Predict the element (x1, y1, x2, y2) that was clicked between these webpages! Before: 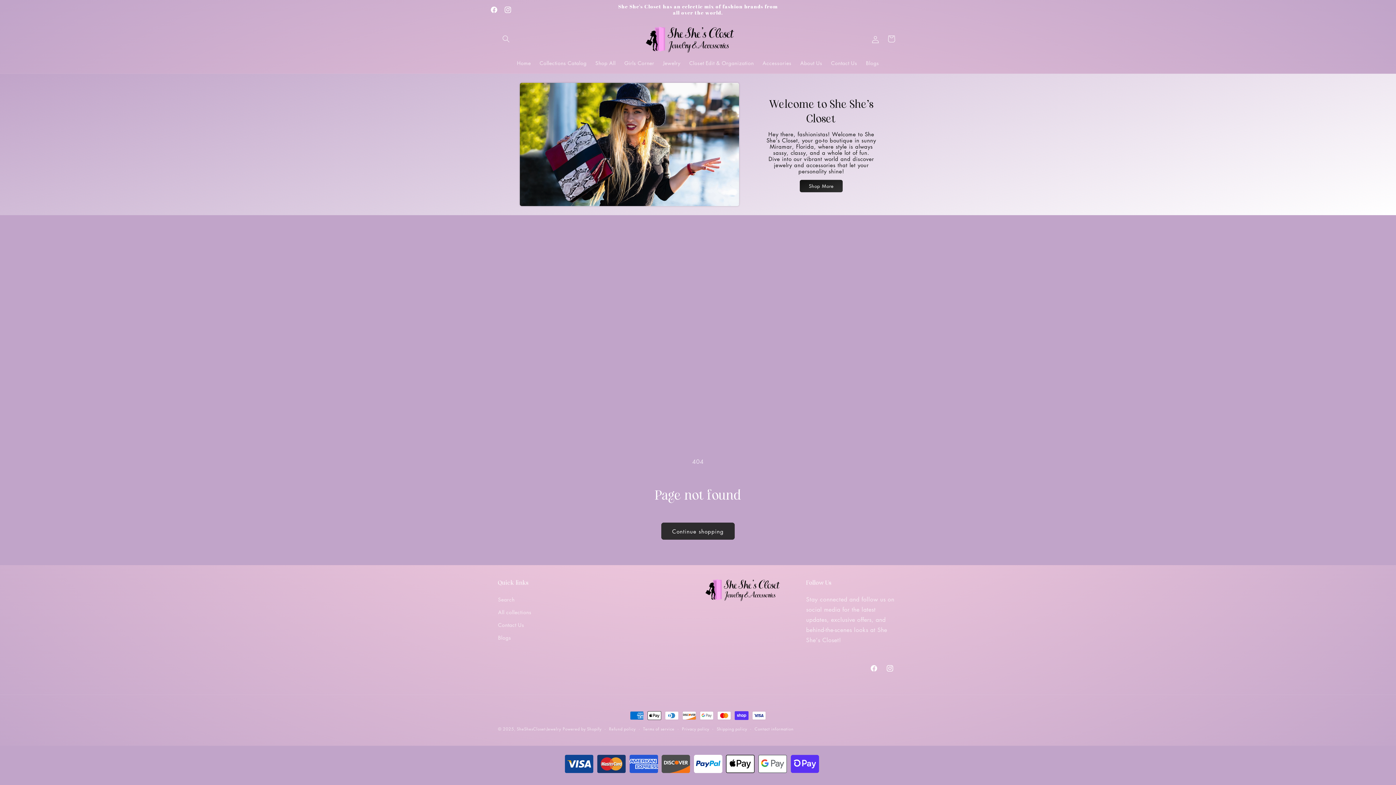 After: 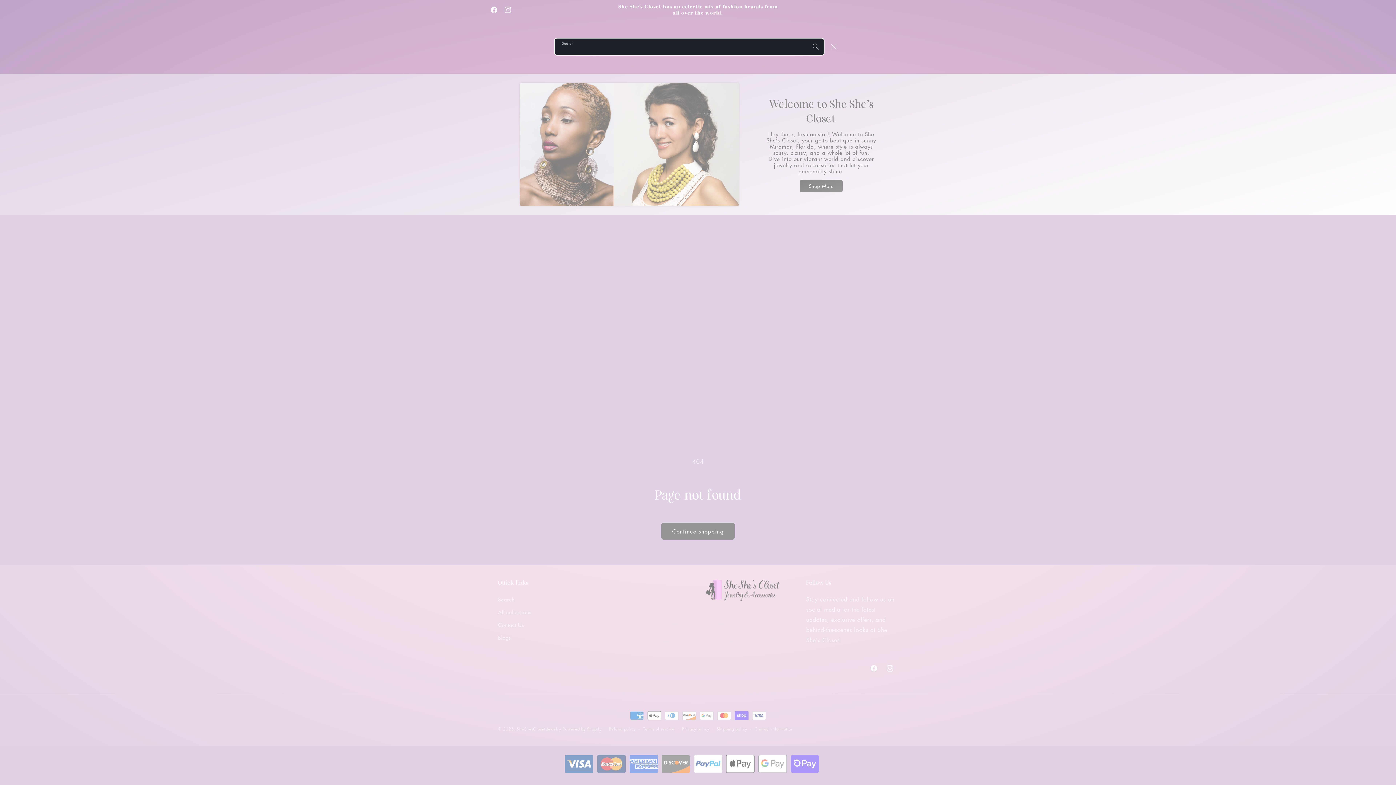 Action: label: Search bbox: (498, 30, 514, 46)